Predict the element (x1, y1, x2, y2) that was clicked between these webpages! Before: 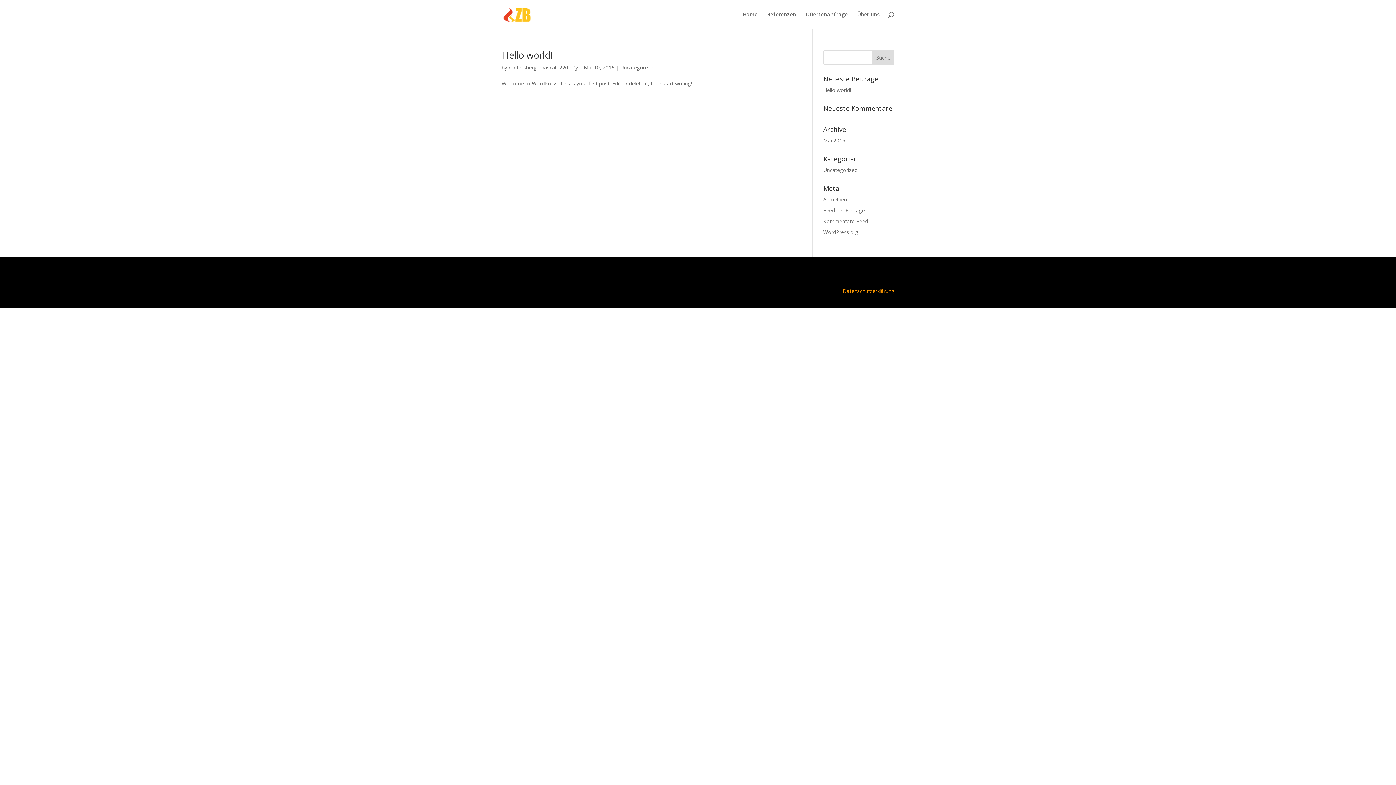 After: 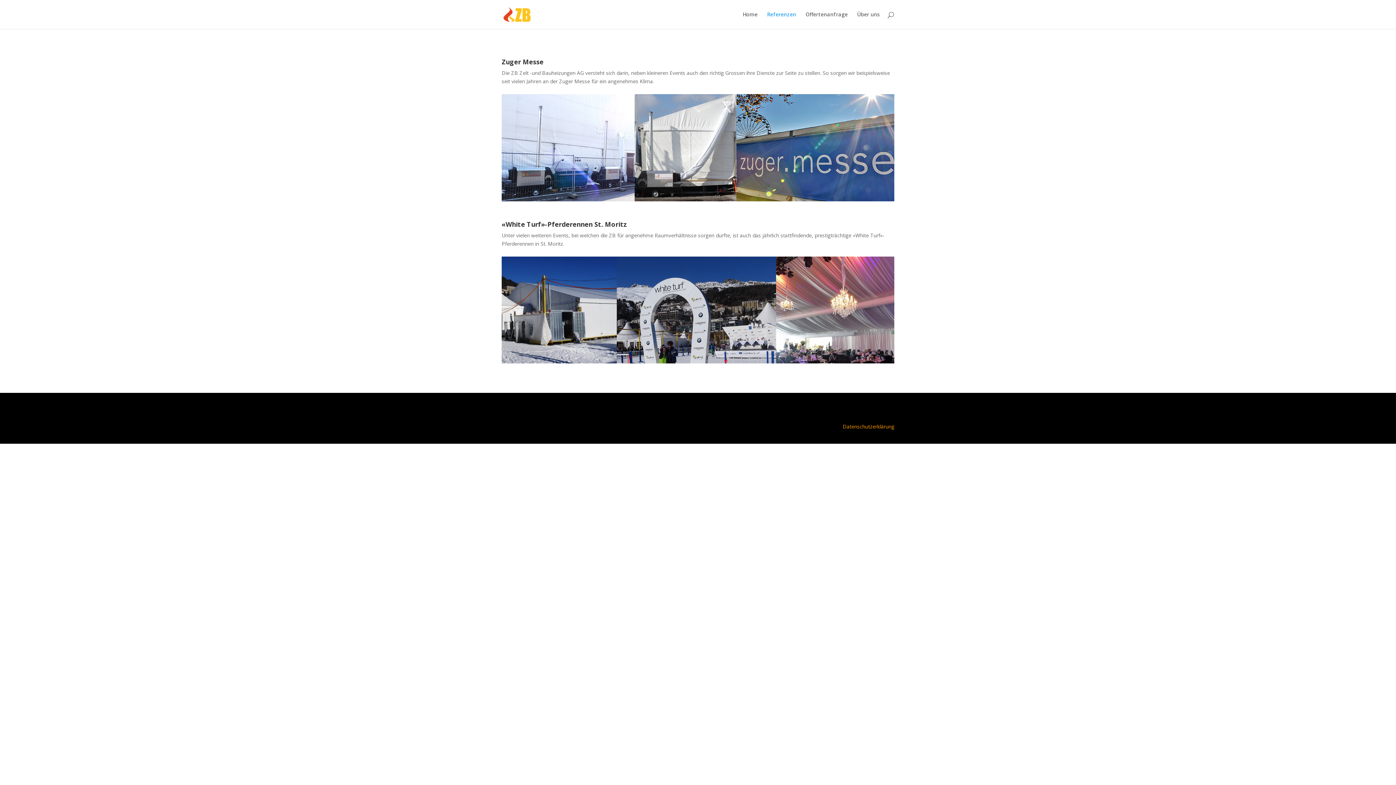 Action: label: Referenzen bbox: (767, 12, 796, 29)